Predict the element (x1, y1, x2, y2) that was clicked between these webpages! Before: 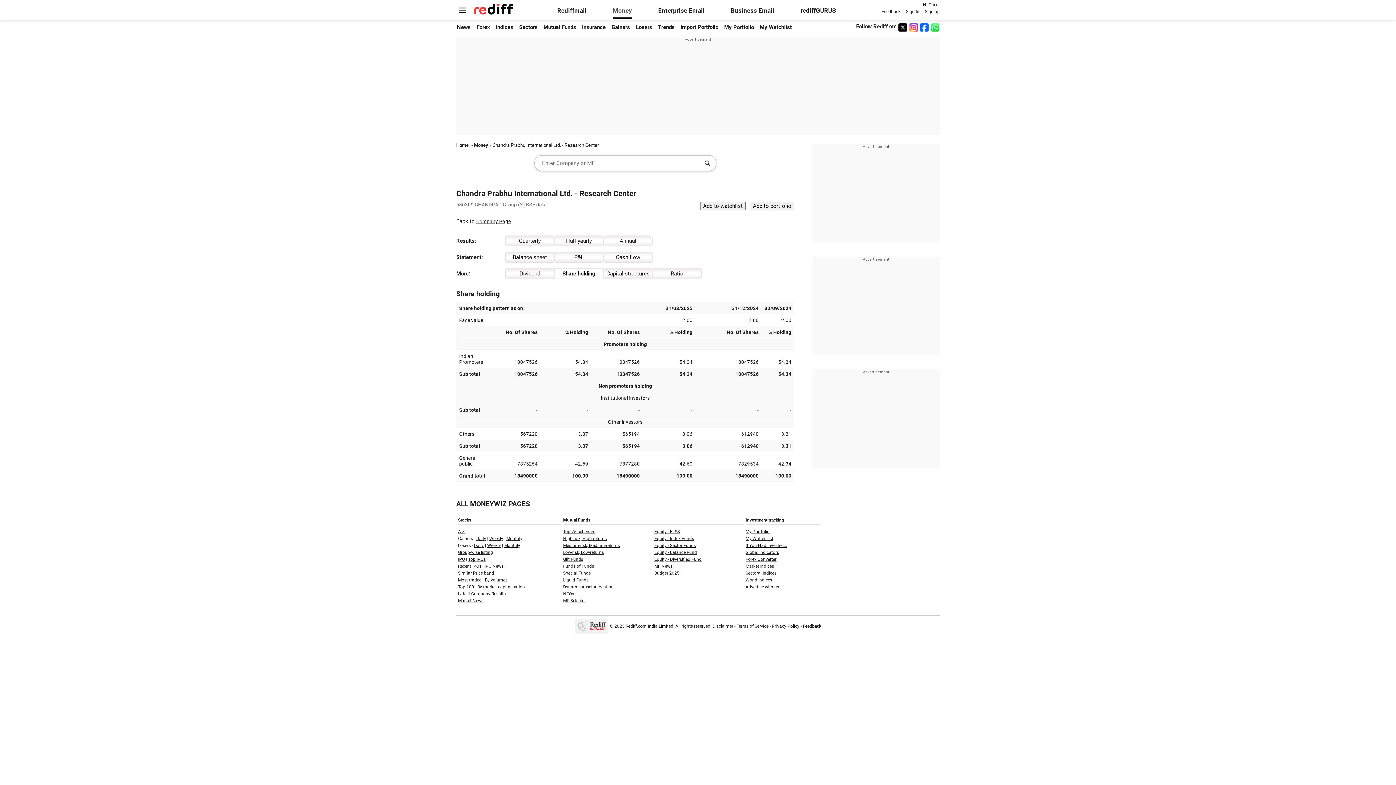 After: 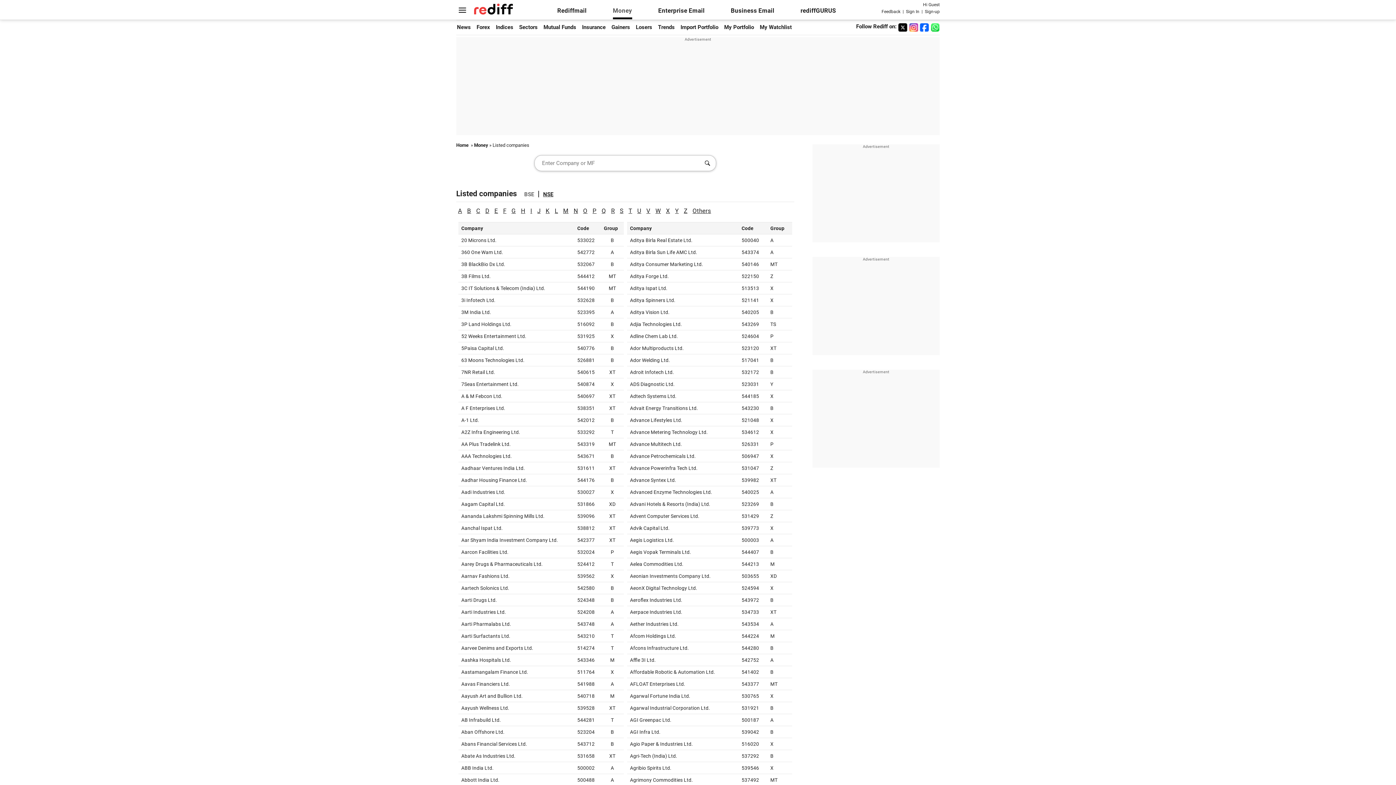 Action: label: A-Z bbox: (458, 529, 464, 534)